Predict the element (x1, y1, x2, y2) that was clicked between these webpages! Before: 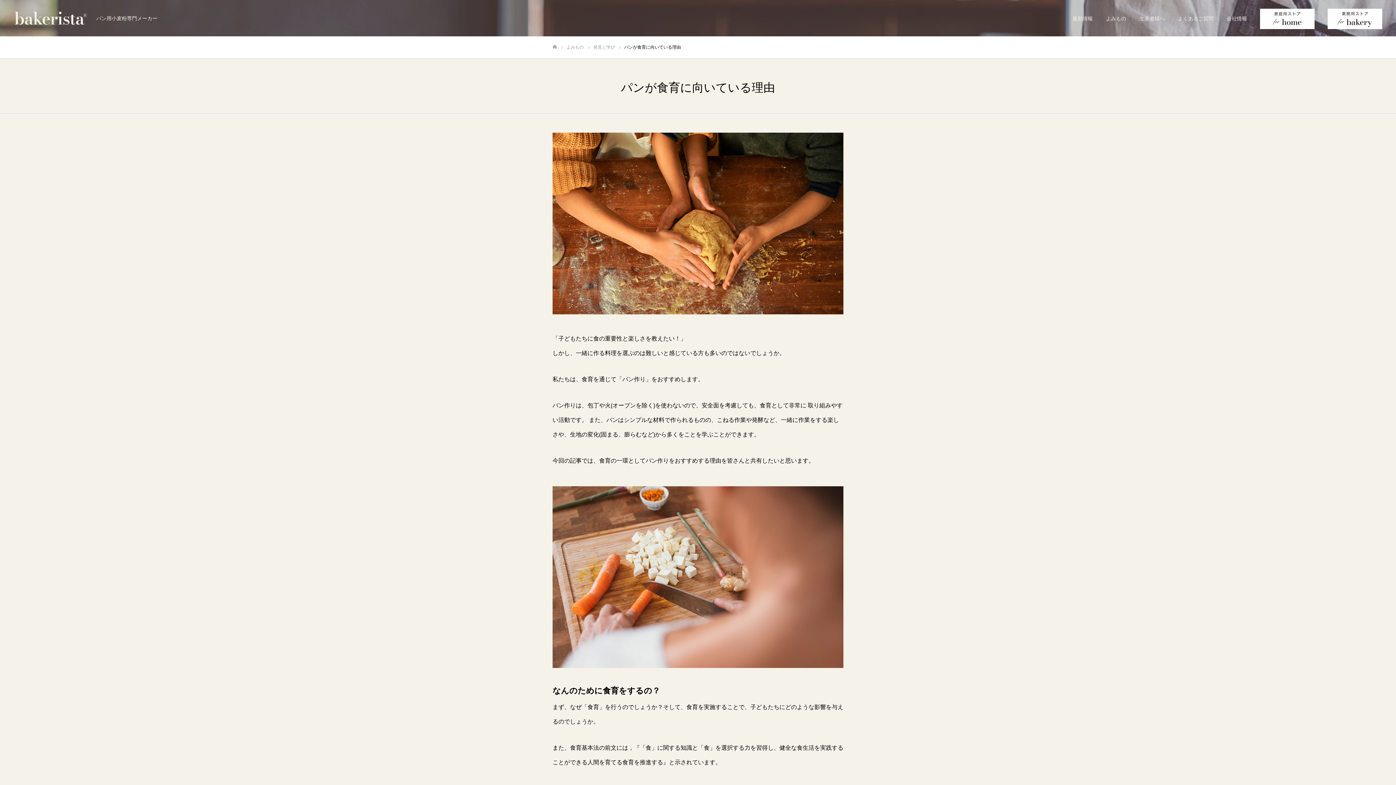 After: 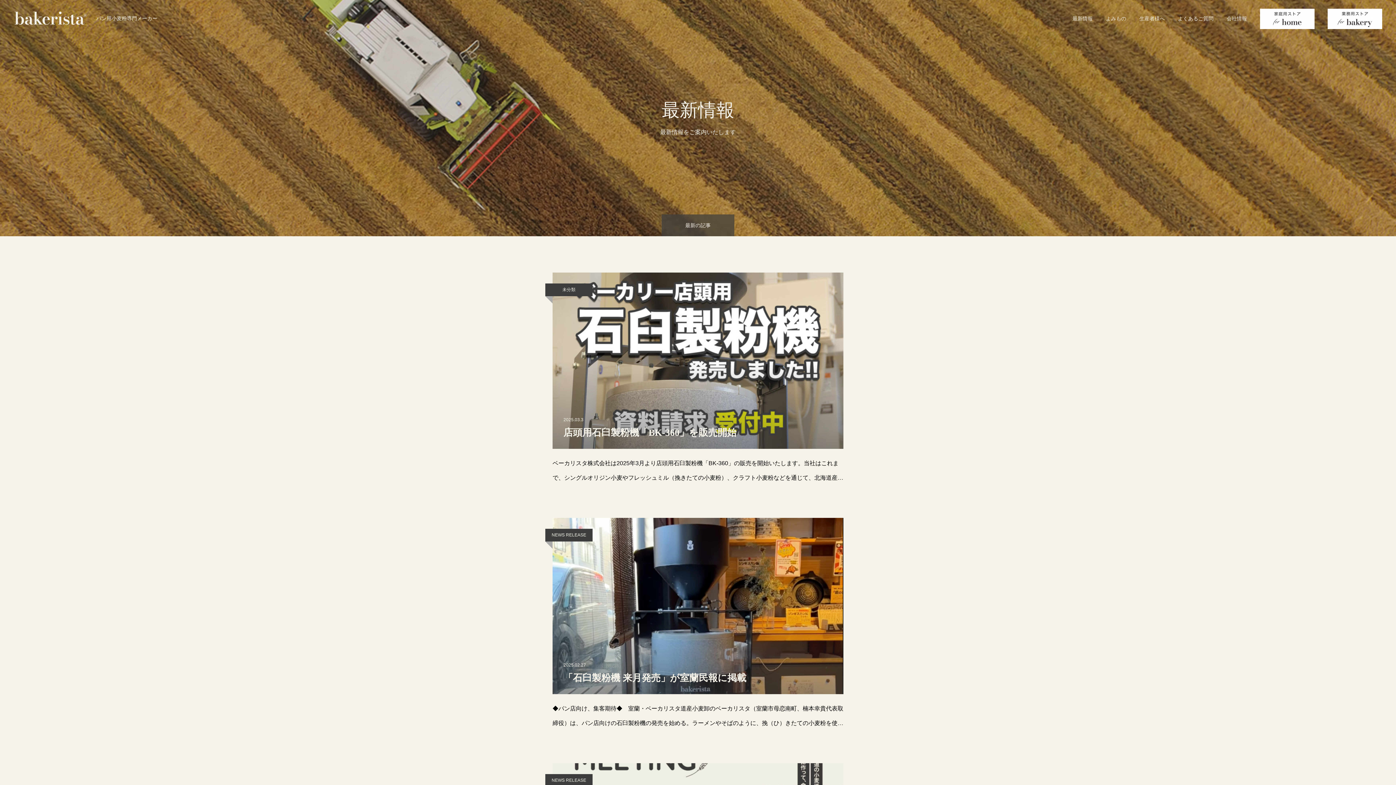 Action: label: 最新情報 bbox: (1066, 0, 1099, 36)